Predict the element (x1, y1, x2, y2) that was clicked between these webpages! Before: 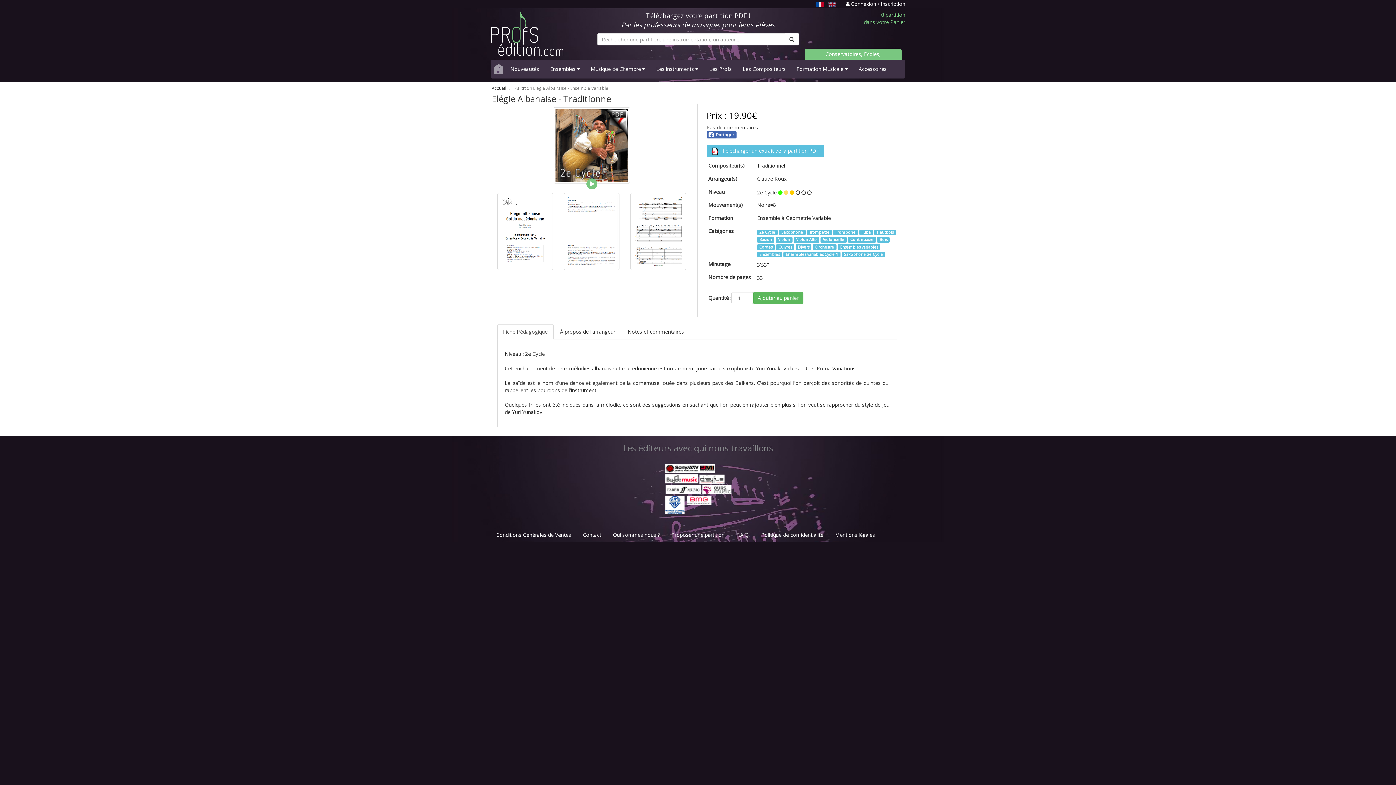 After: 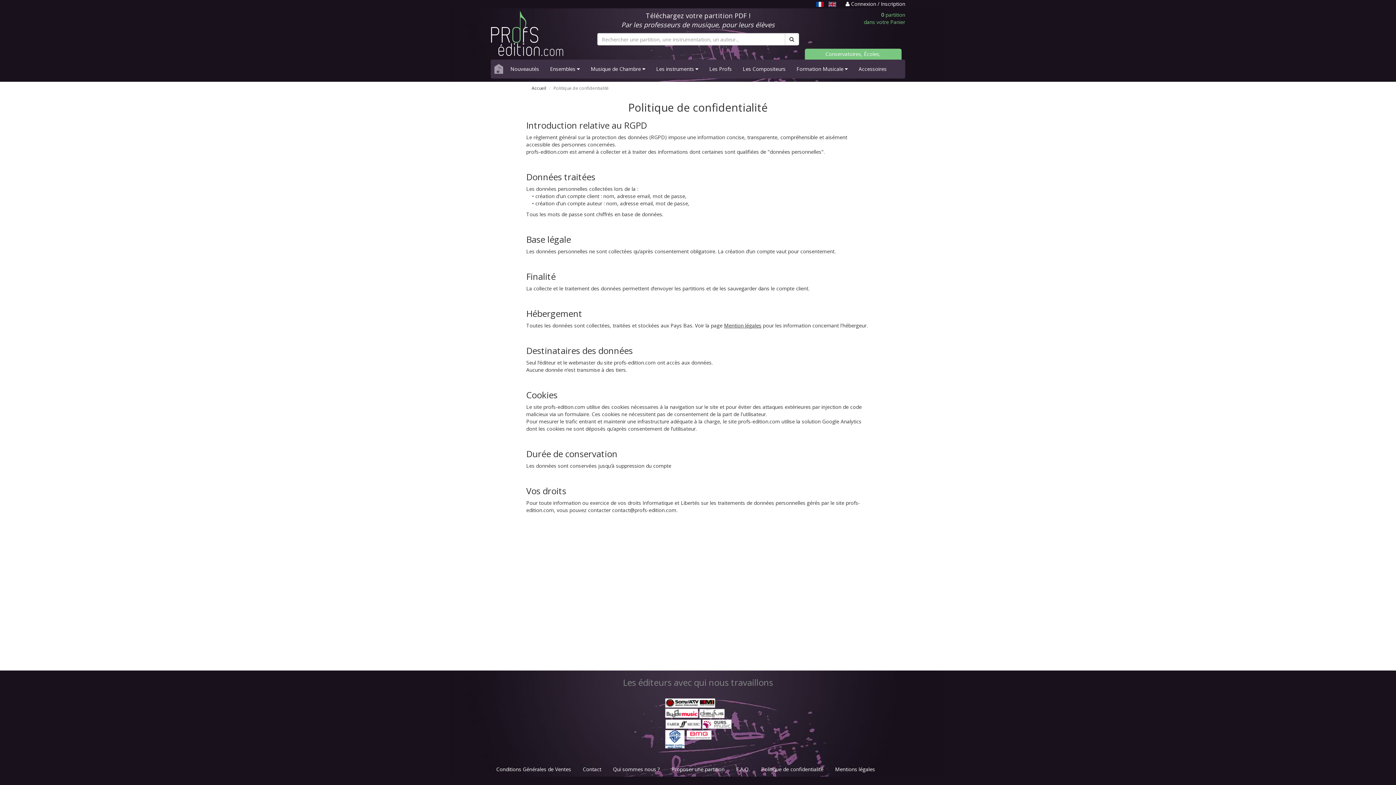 Action: label: Politique de confidentialité bbox: (756, 528, 829, 542)